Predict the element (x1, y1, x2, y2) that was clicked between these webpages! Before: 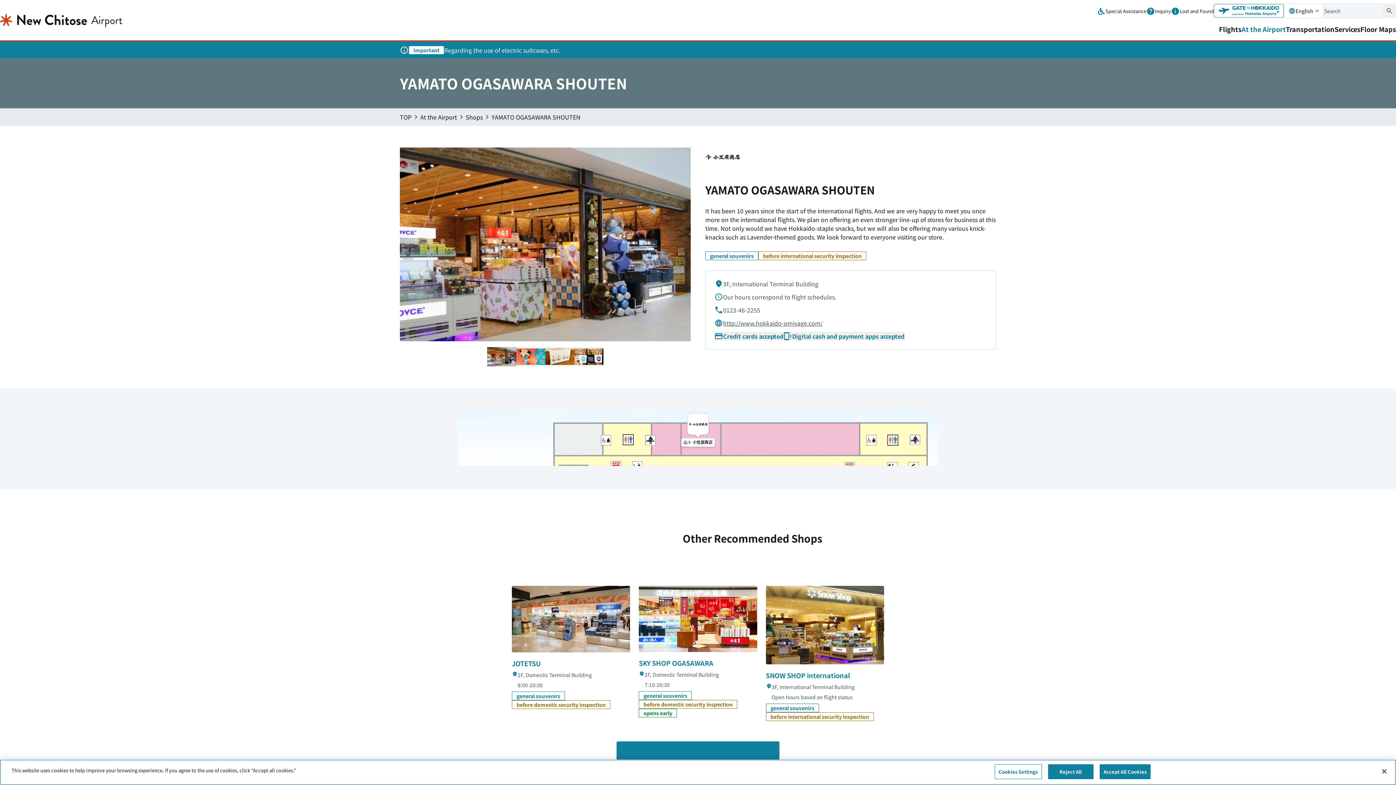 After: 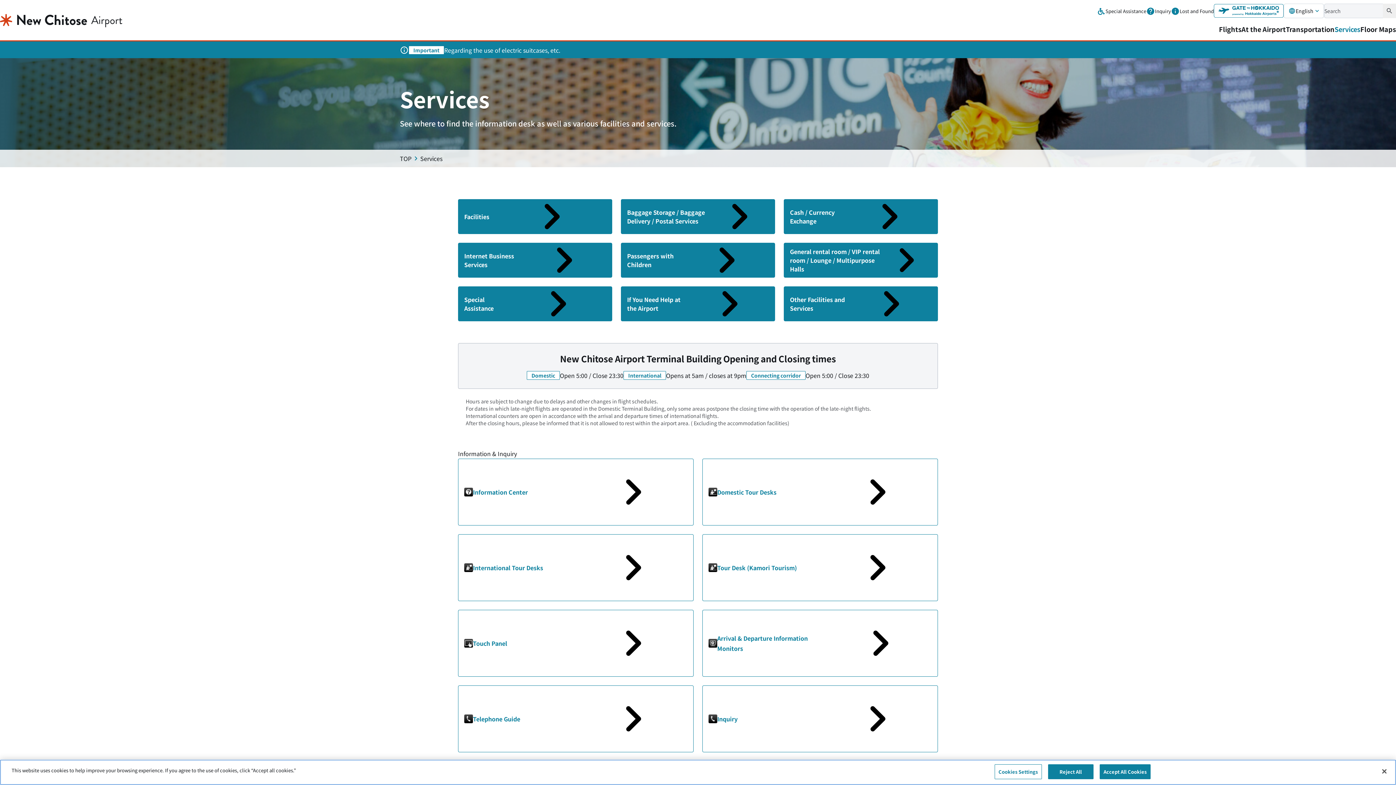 Action: bbox: (1334, 22, 1360, 40) label: Services